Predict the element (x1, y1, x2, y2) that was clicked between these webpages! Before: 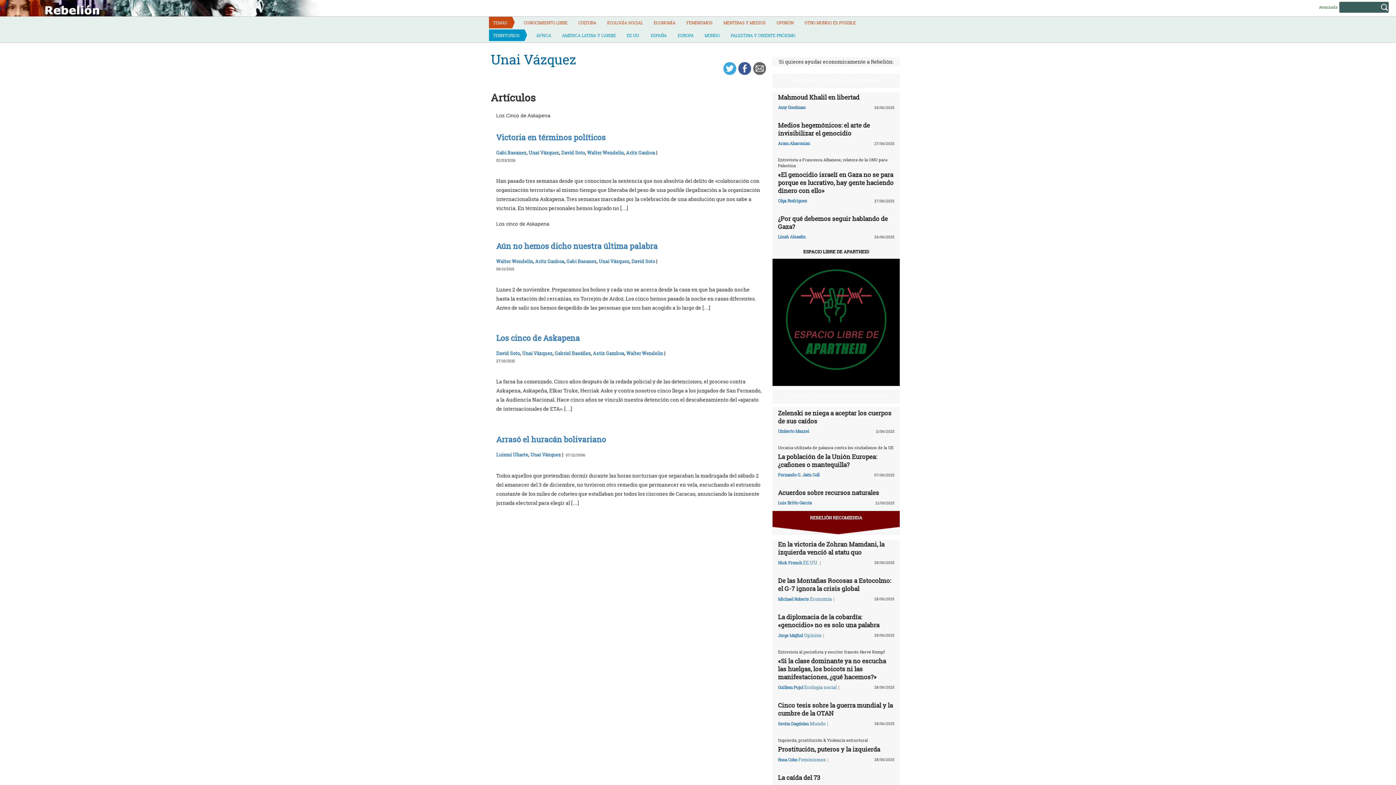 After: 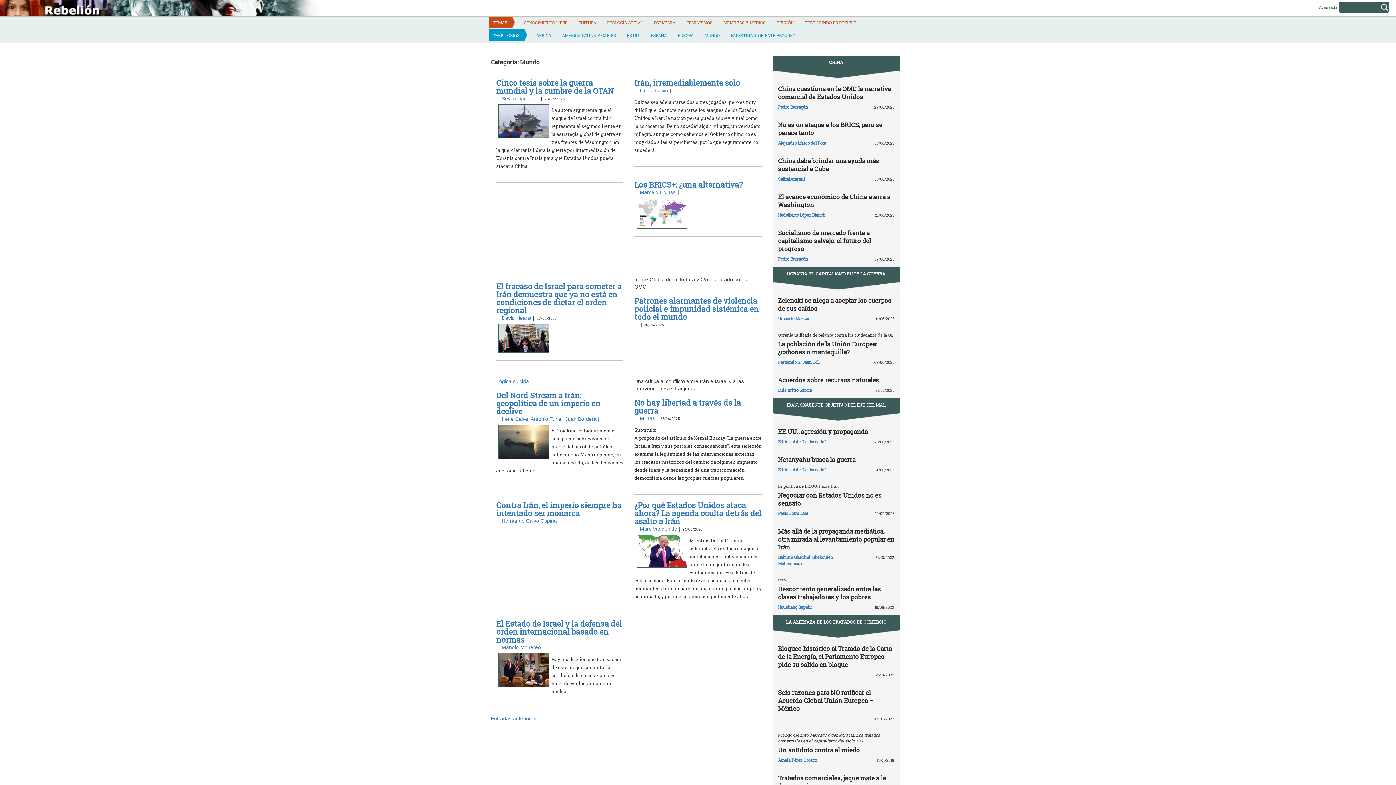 Action: bbox: (810, 721, 825, 726) label: Mundo